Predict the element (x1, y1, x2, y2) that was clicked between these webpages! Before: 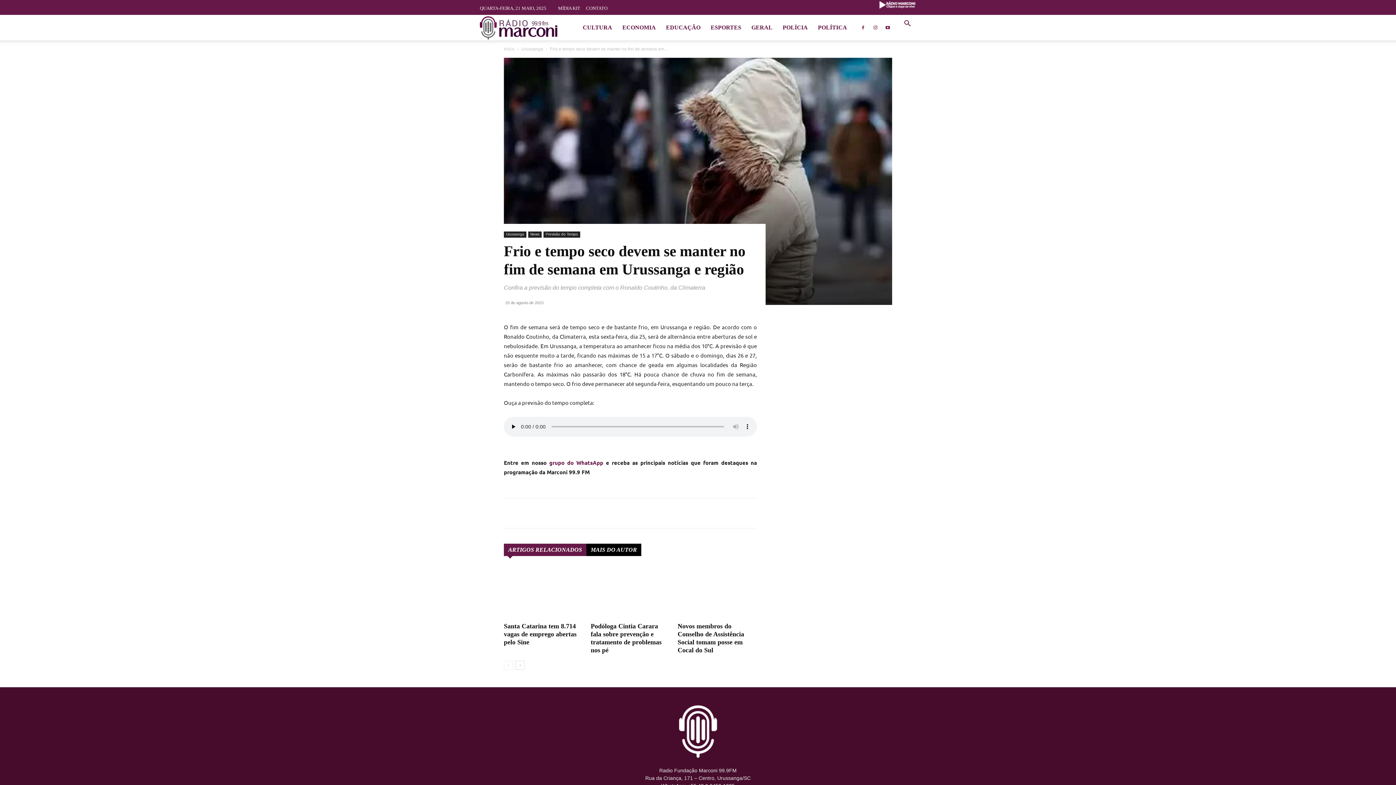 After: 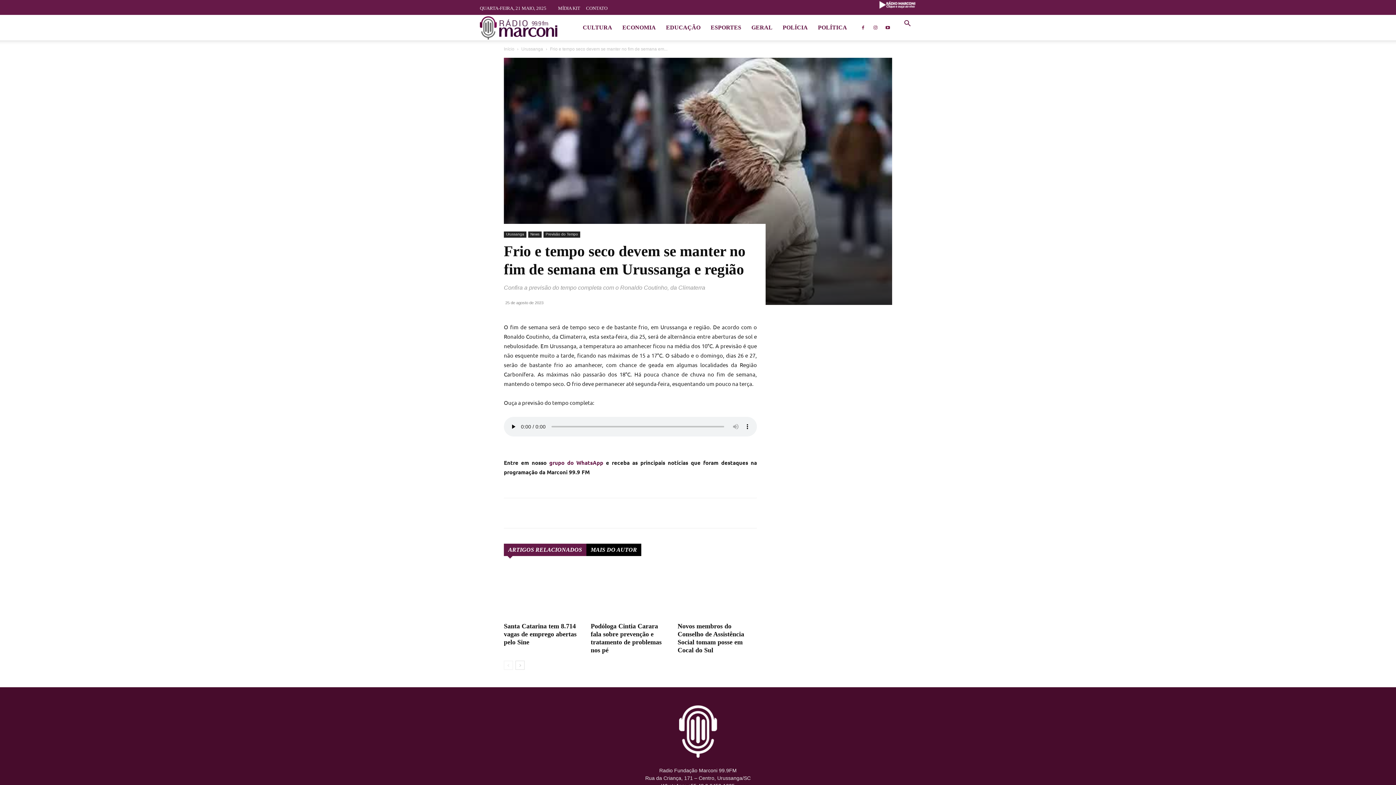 Action: bbox: (586, 543, 641, 556) label: MAIS DO AUTOR